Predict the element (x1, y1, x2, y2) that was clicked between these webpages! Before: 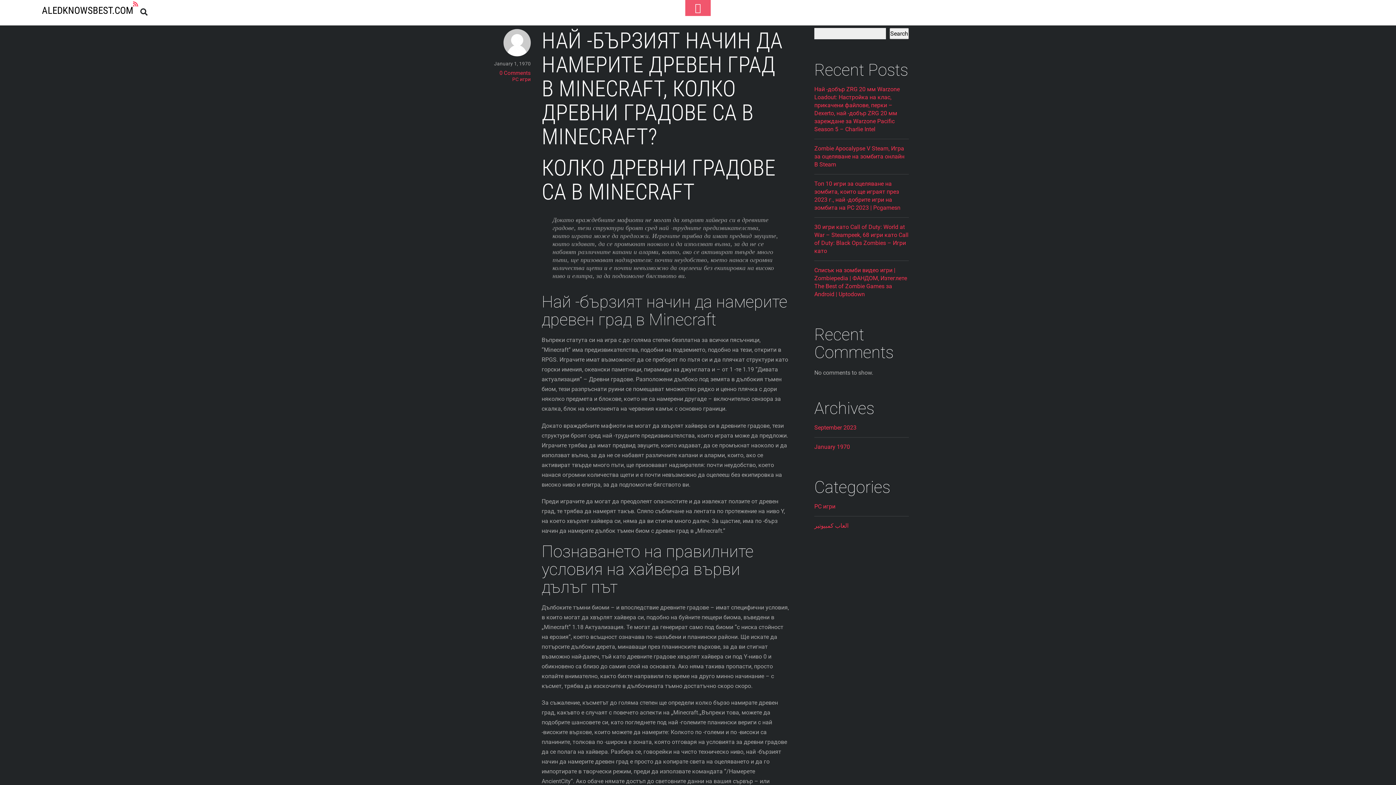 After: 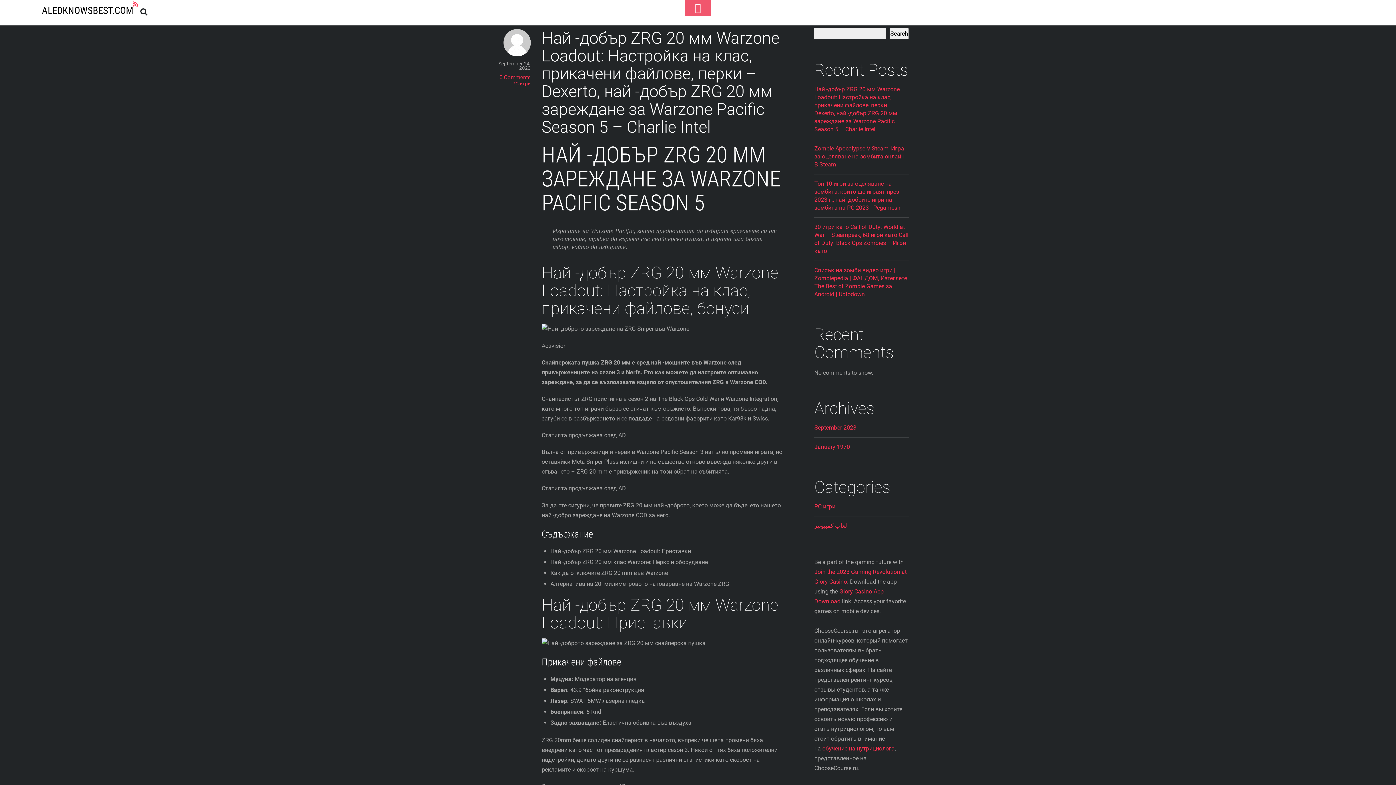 Action: label: January 1970 bbox: (814, 443, 850, 450)